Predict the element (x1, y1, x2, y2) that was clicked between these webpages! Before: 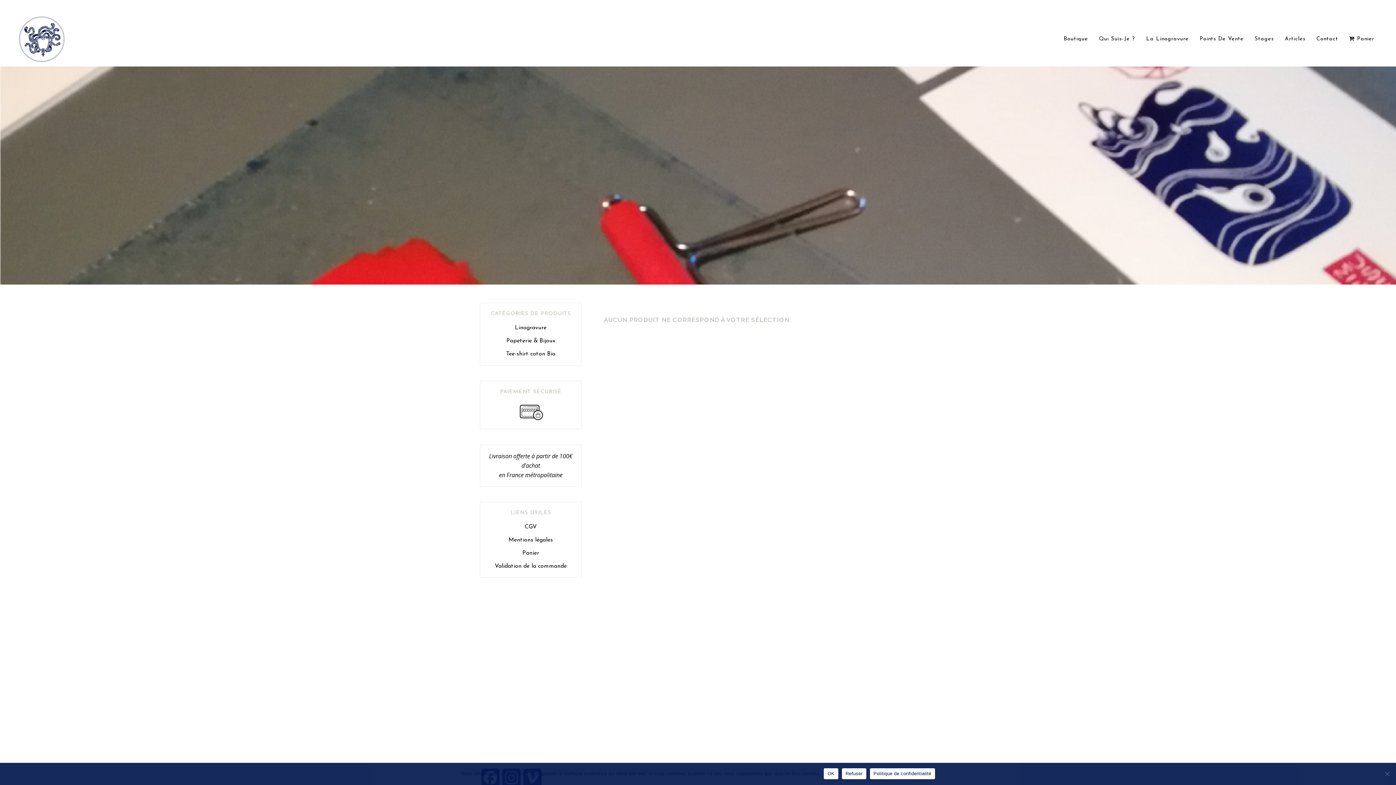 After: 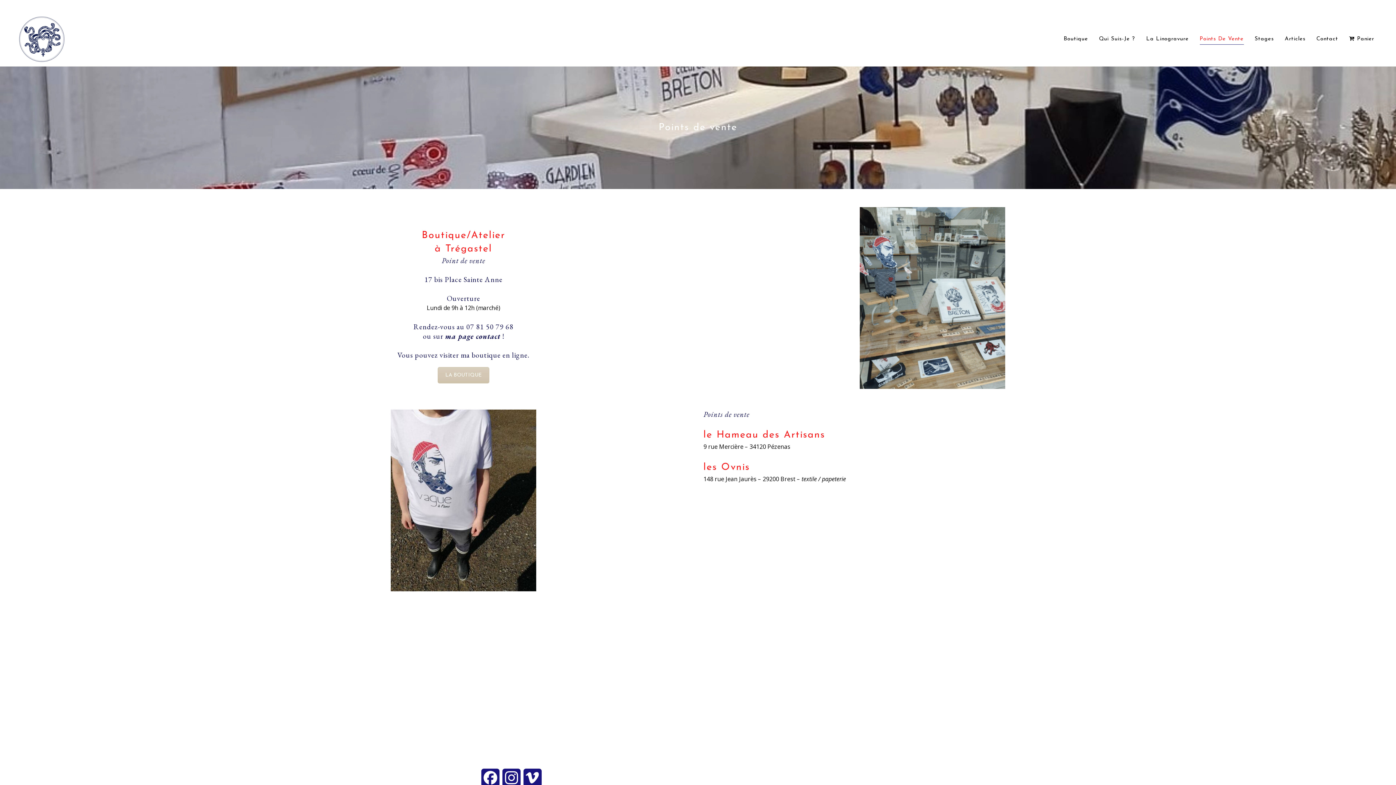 Action: bbox: (1194, 12, 1249, 66) label: Points De Vente